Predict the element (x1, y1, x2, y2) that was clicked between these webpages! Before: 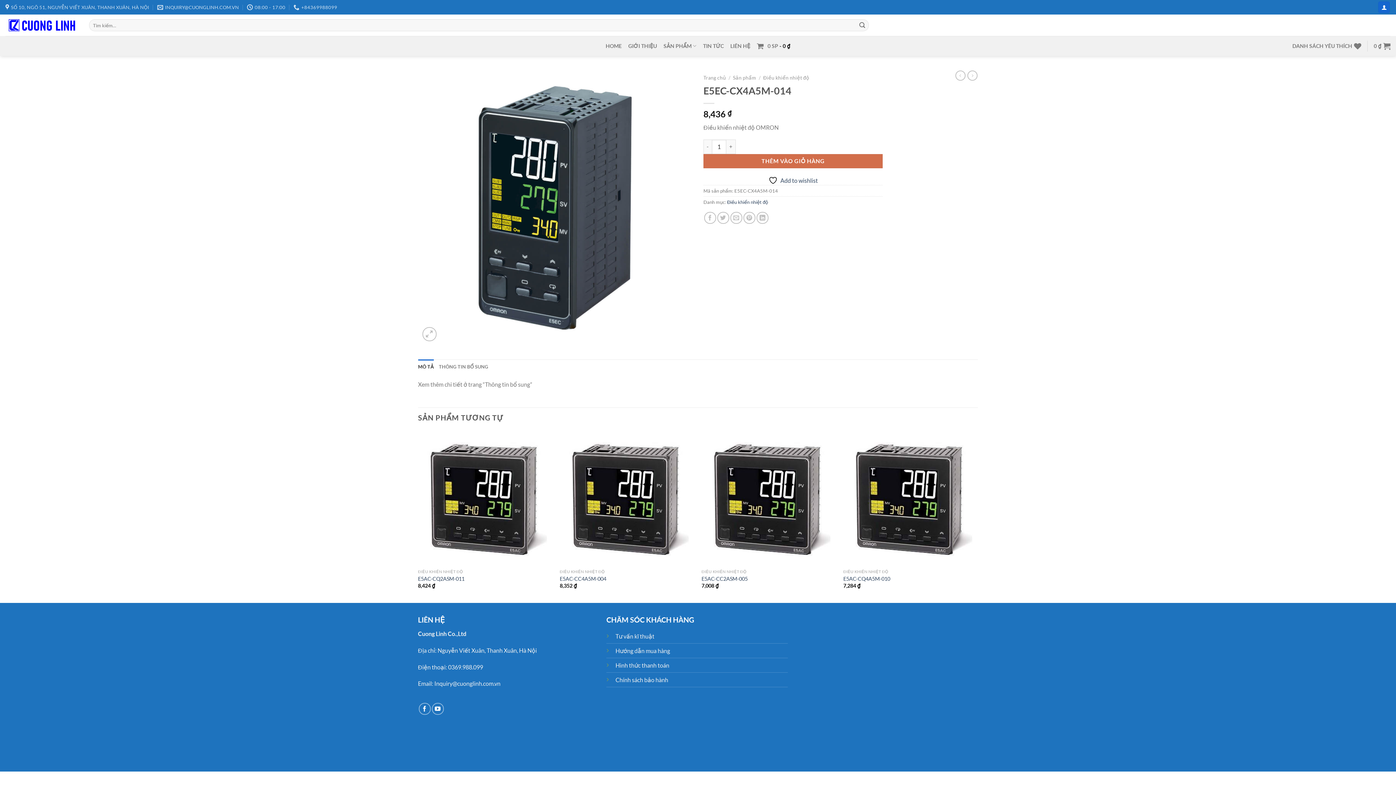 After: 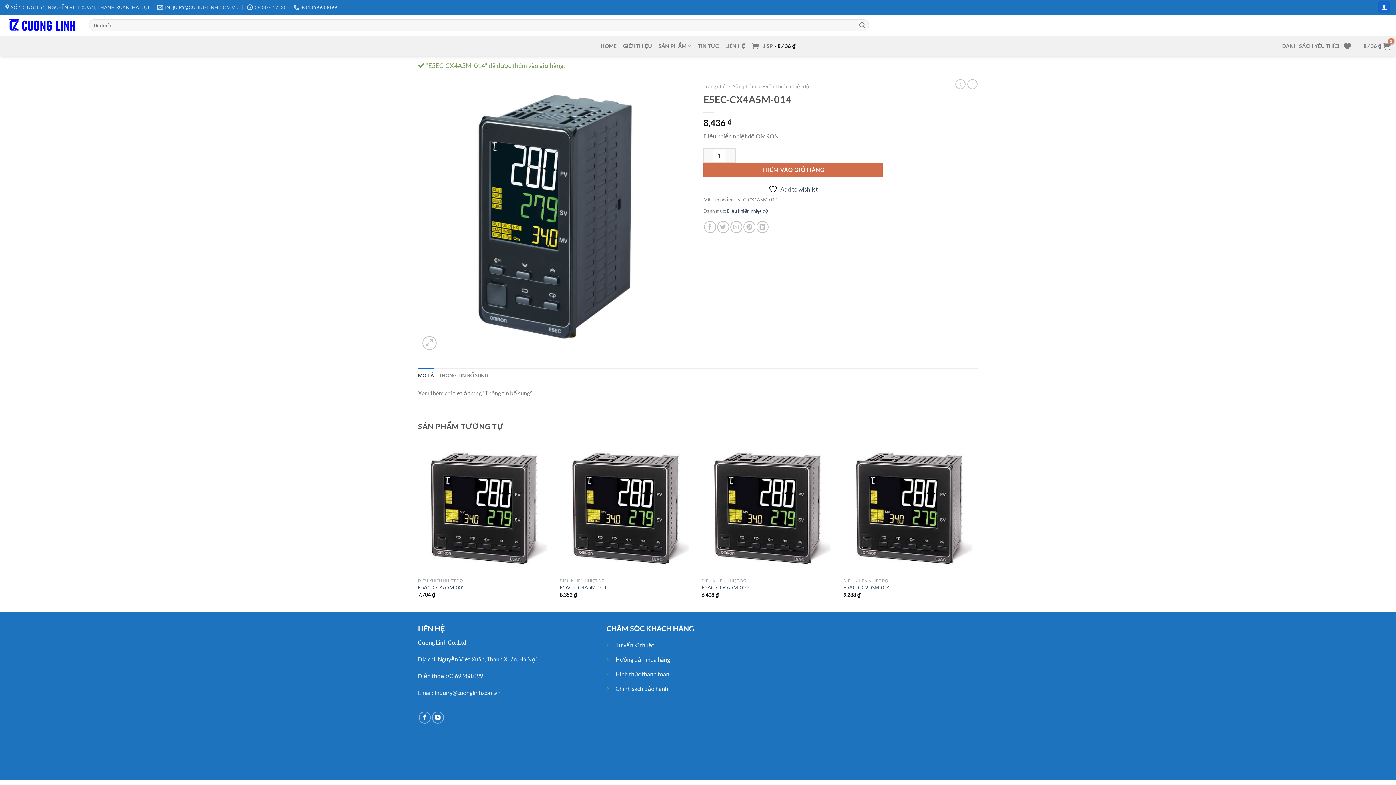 Action: bbox: (703, 154, 883, 168) label: THÊM VÀO GIỎ HÀNG